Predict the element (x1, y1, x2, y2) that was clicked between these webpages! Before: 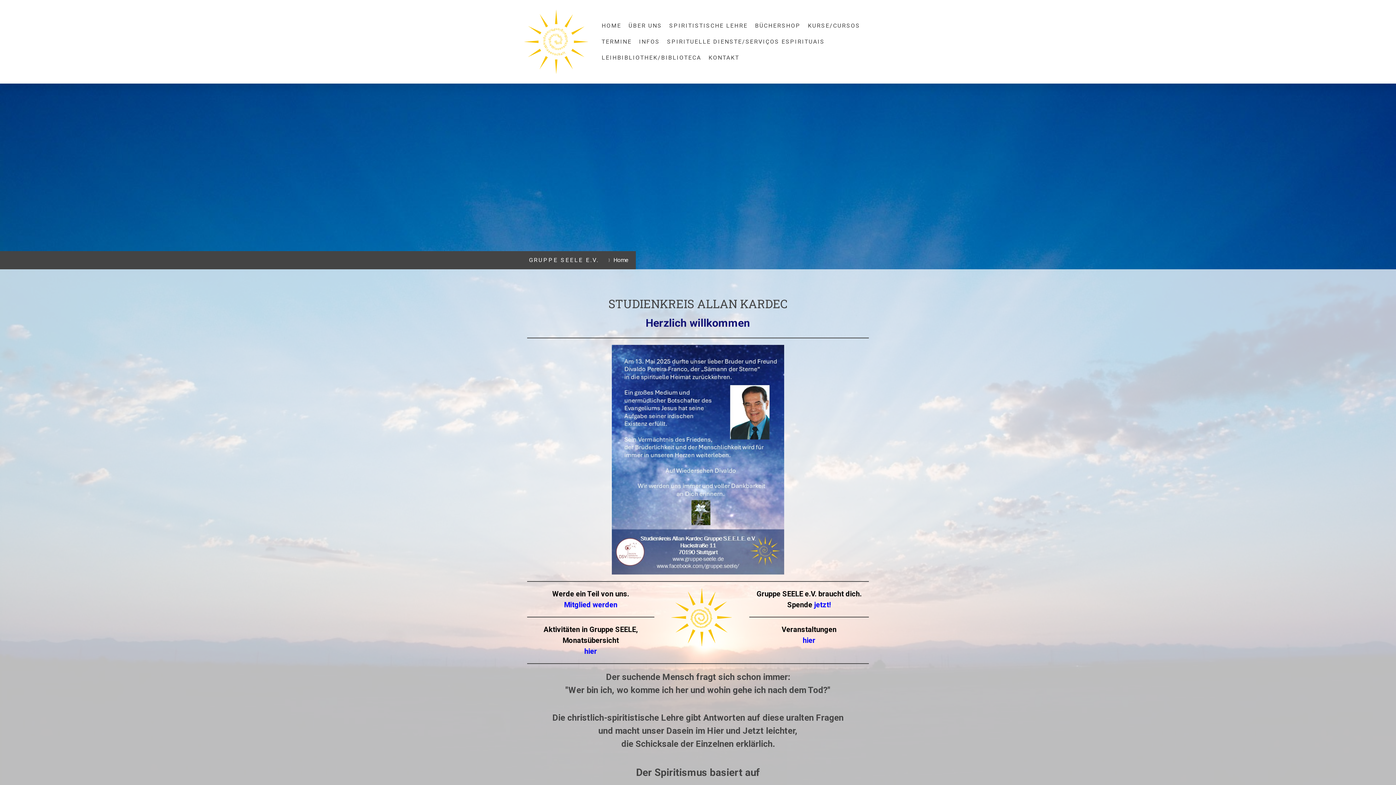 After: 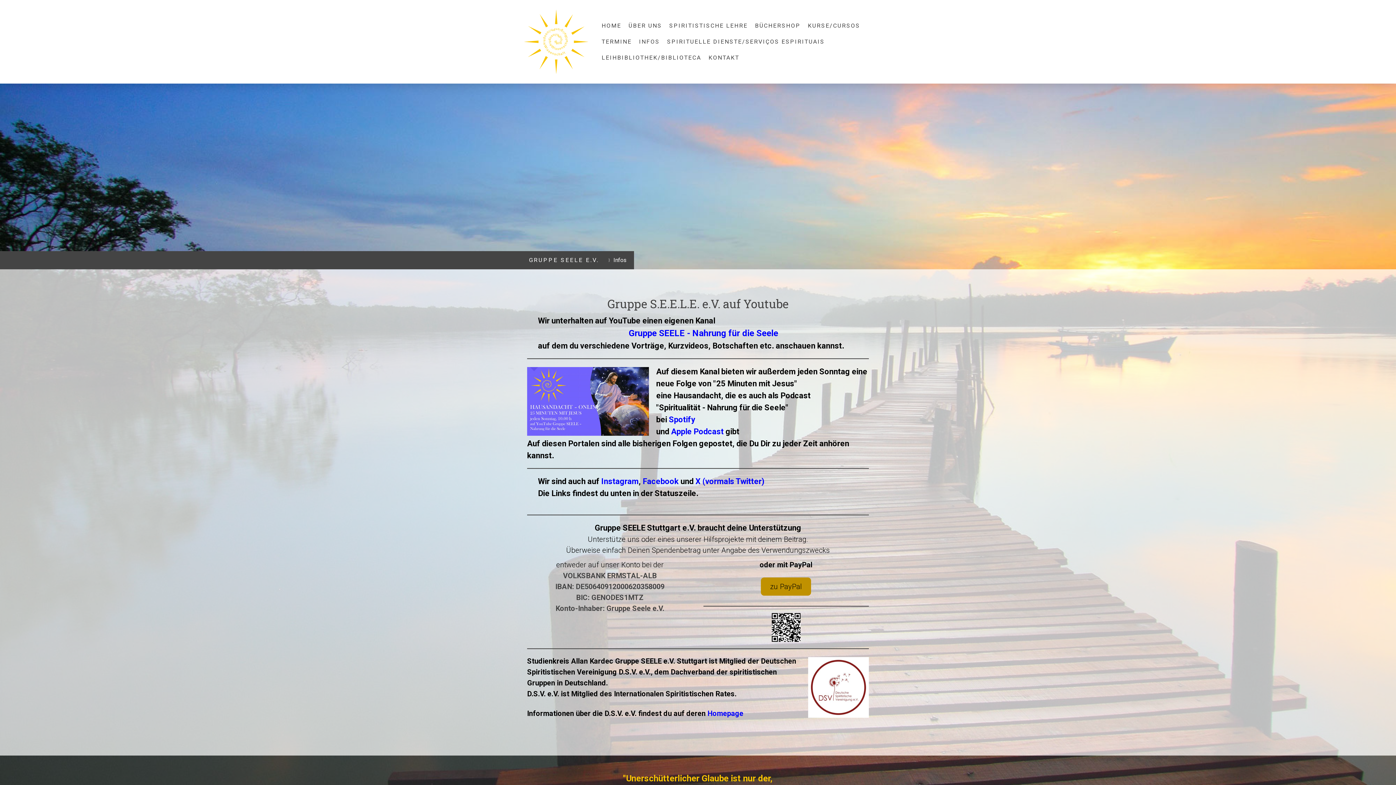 Action: label: jetzt! bbox: (814, 600, 831, 609)